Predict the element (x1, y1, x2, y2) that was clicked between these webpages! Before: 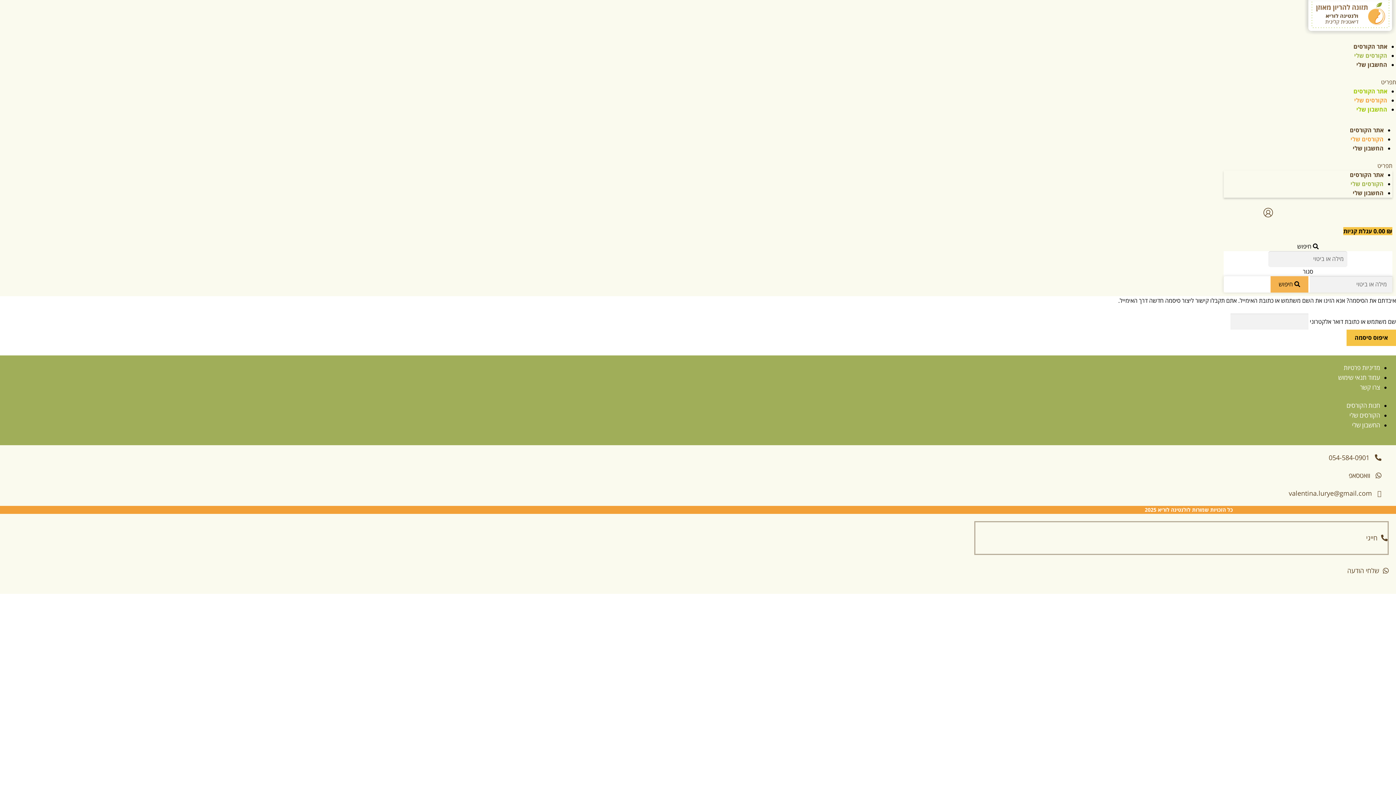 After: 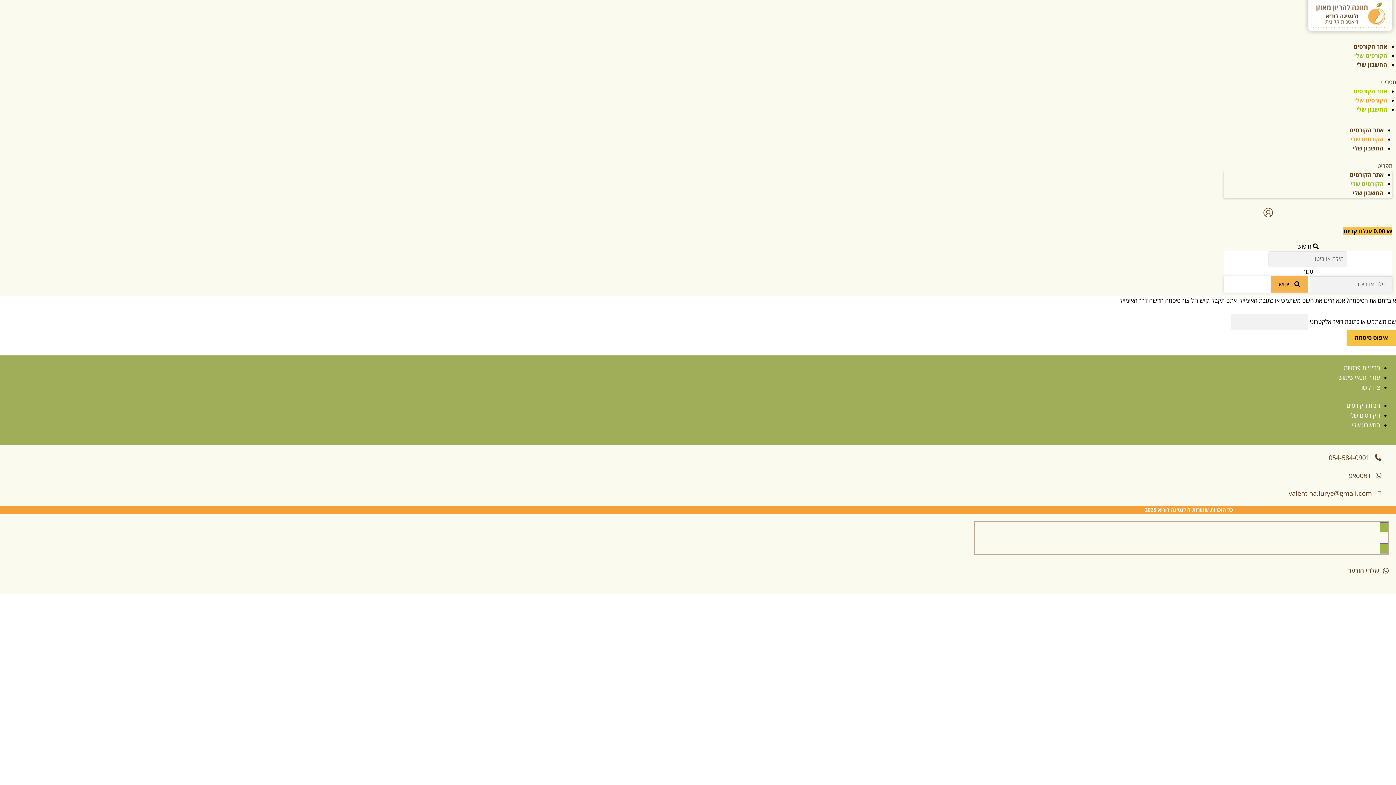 Action: bbox: (975, 523, 1388, 553) label:  חייגי